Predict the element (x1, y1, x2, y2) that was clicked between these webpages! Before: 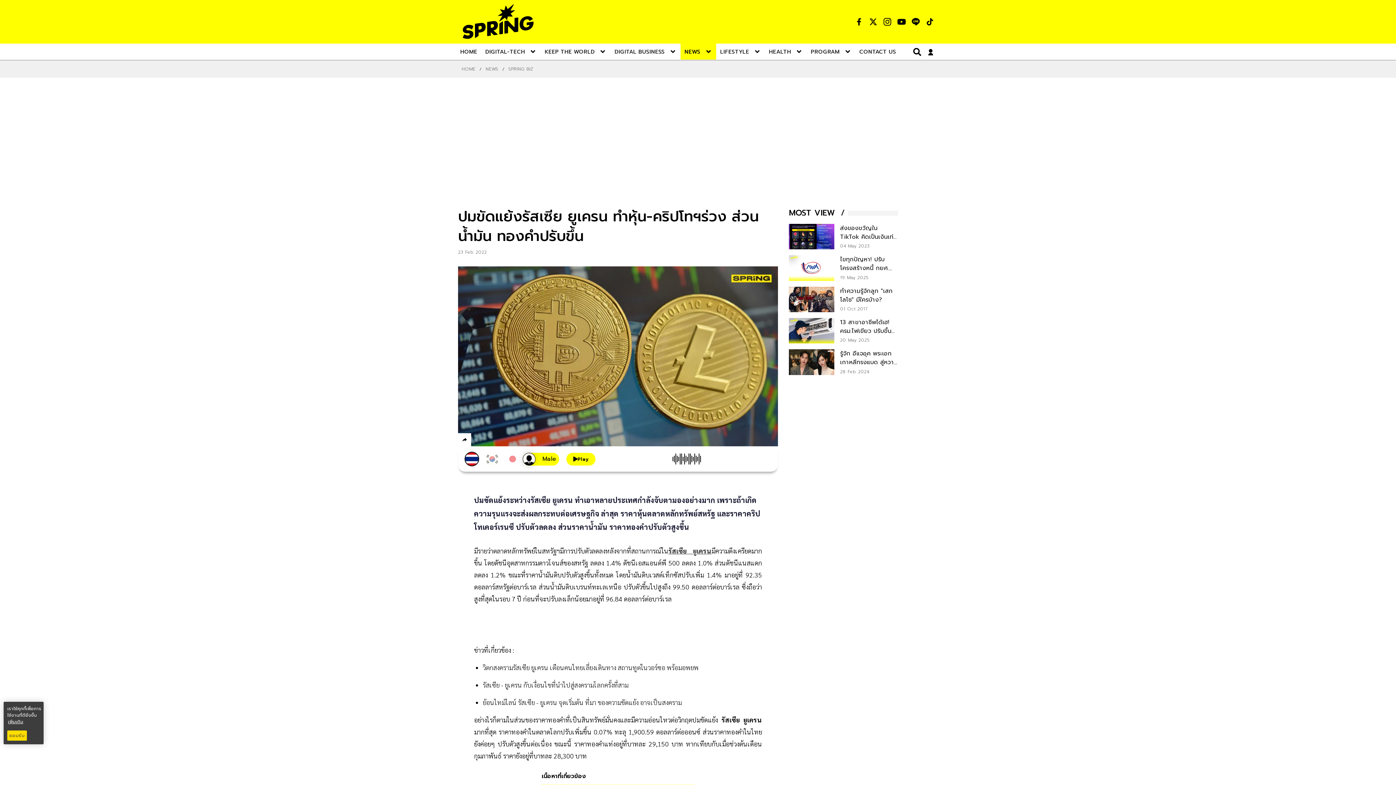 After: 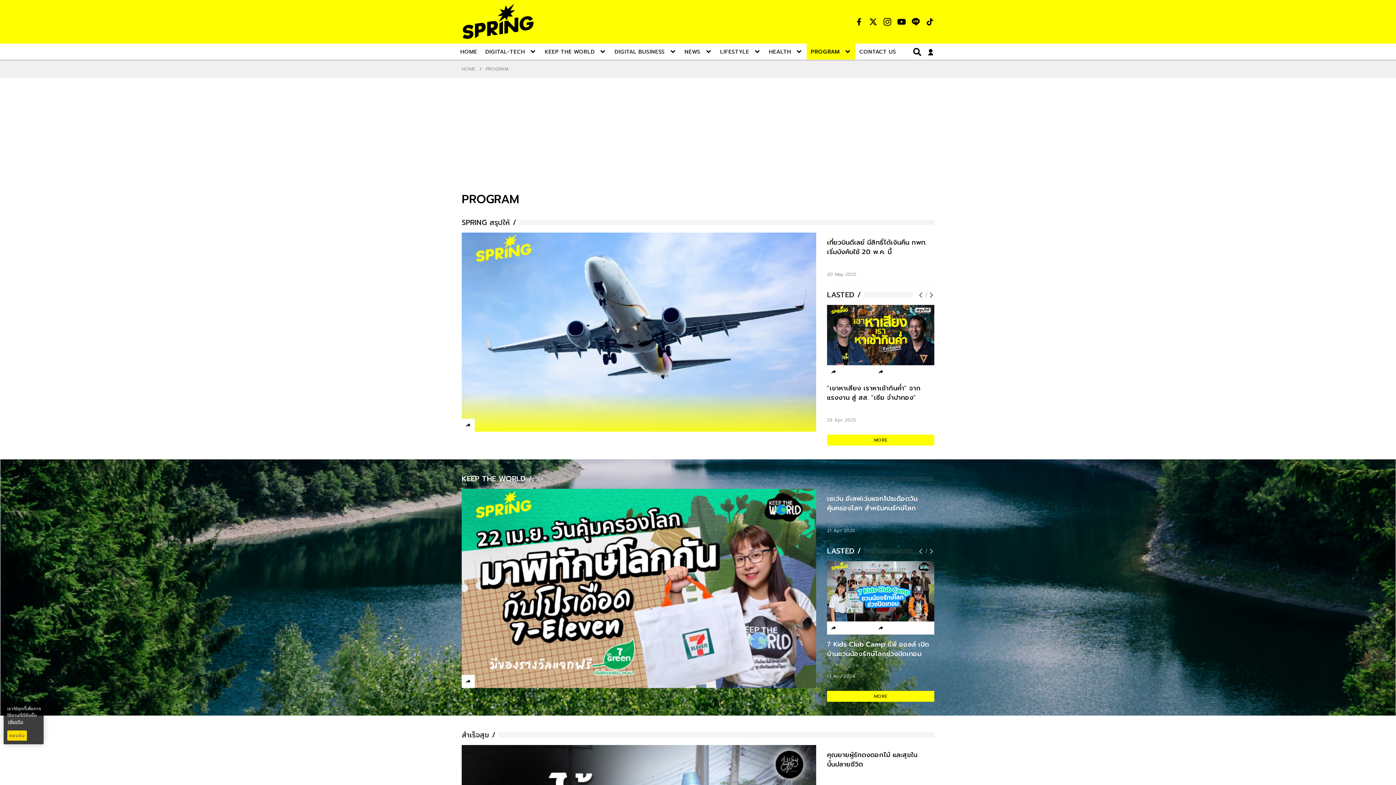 Action: label: PROGRAM  bbox: (811, 47, 851, 56)